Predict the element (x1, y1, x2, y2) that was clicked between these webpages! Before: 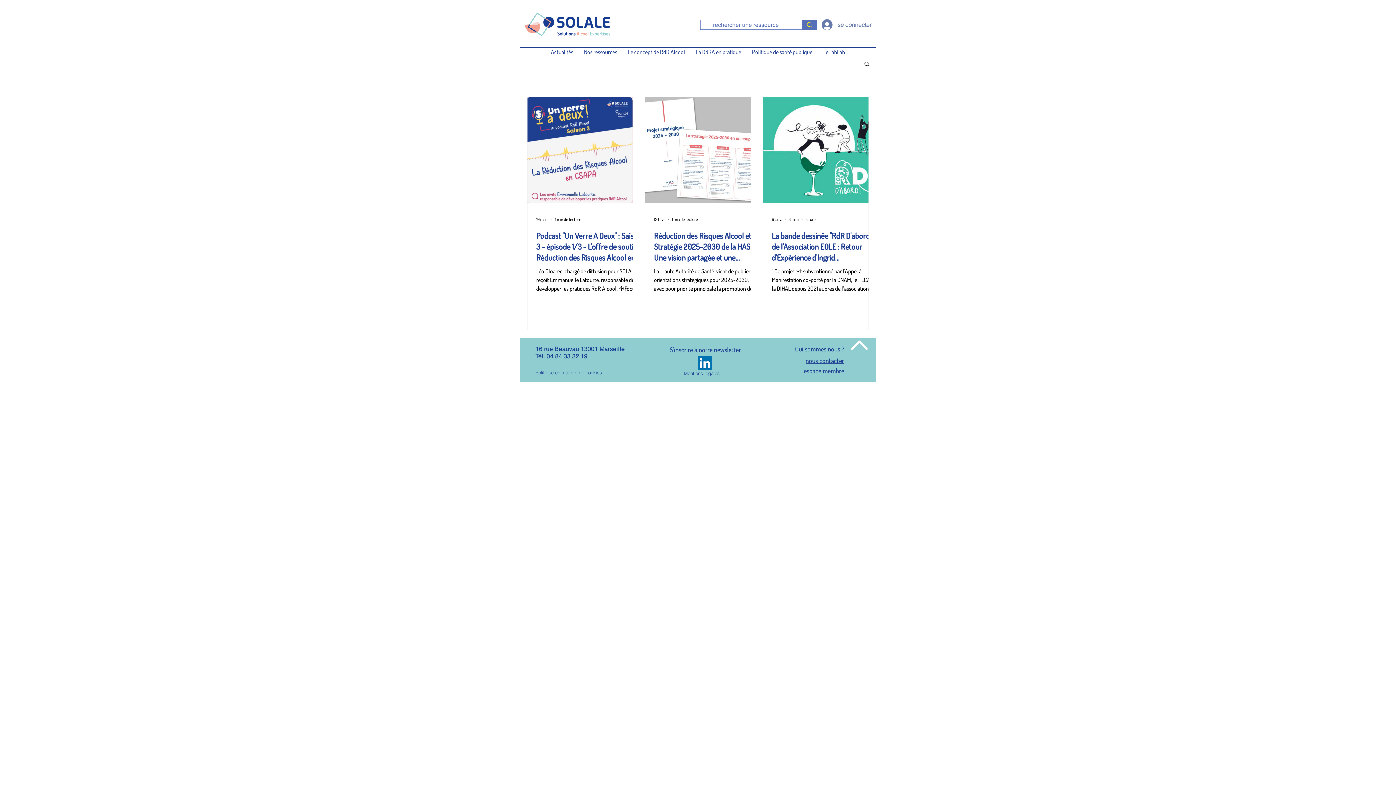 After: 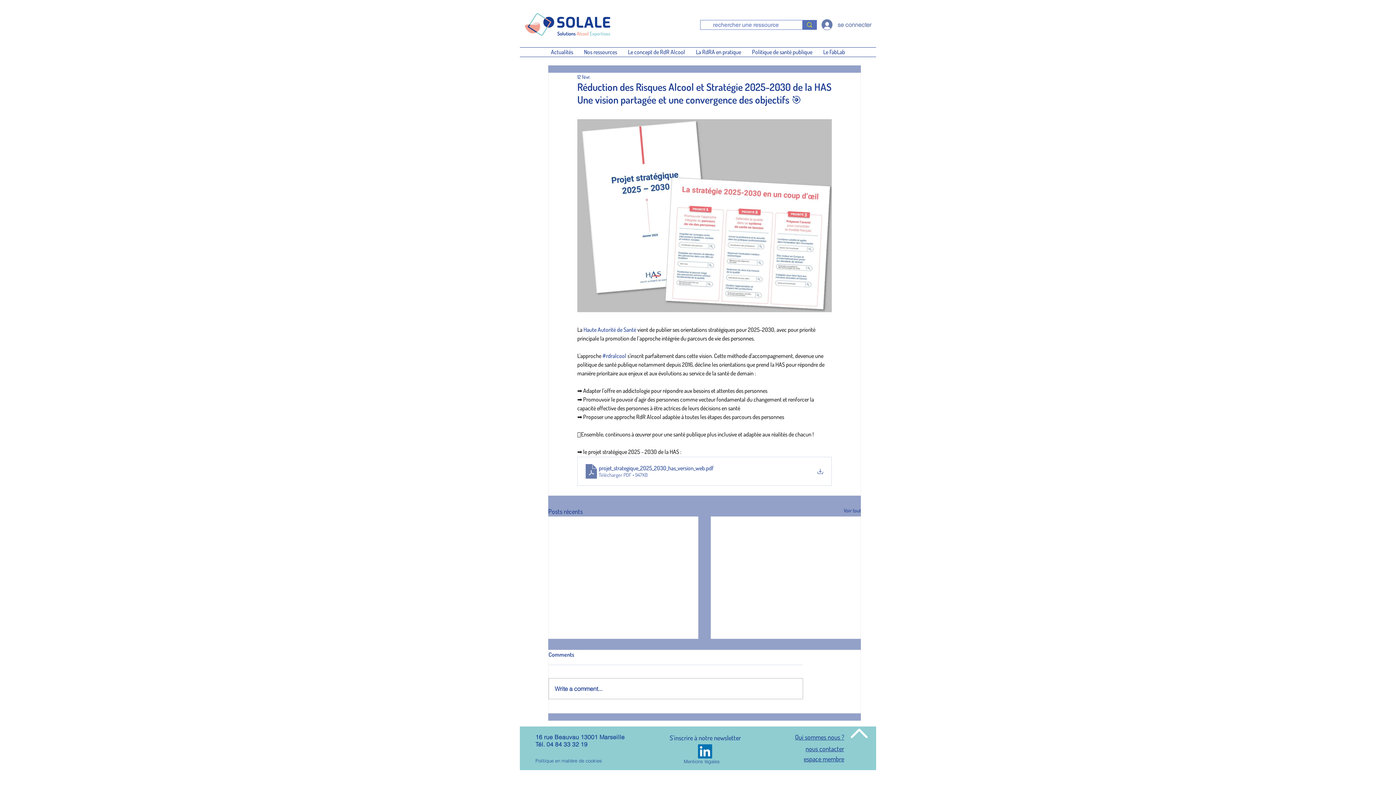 Action: label: Réduction des Risques Alcool et Stratégie 2025-2030 de la HAS Une vision partagée et une convergence des objectifs 🎯 bbox: (654, 230, 759, 262)